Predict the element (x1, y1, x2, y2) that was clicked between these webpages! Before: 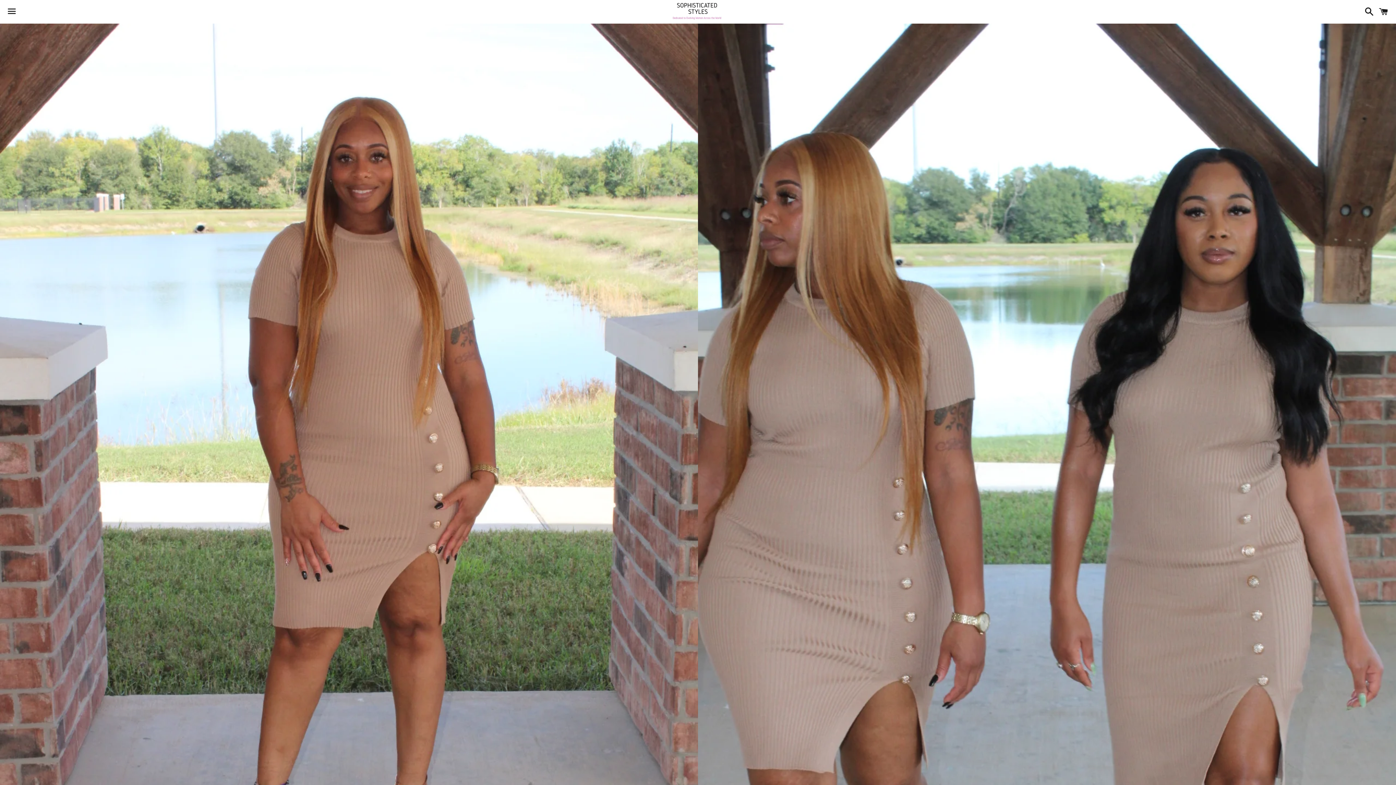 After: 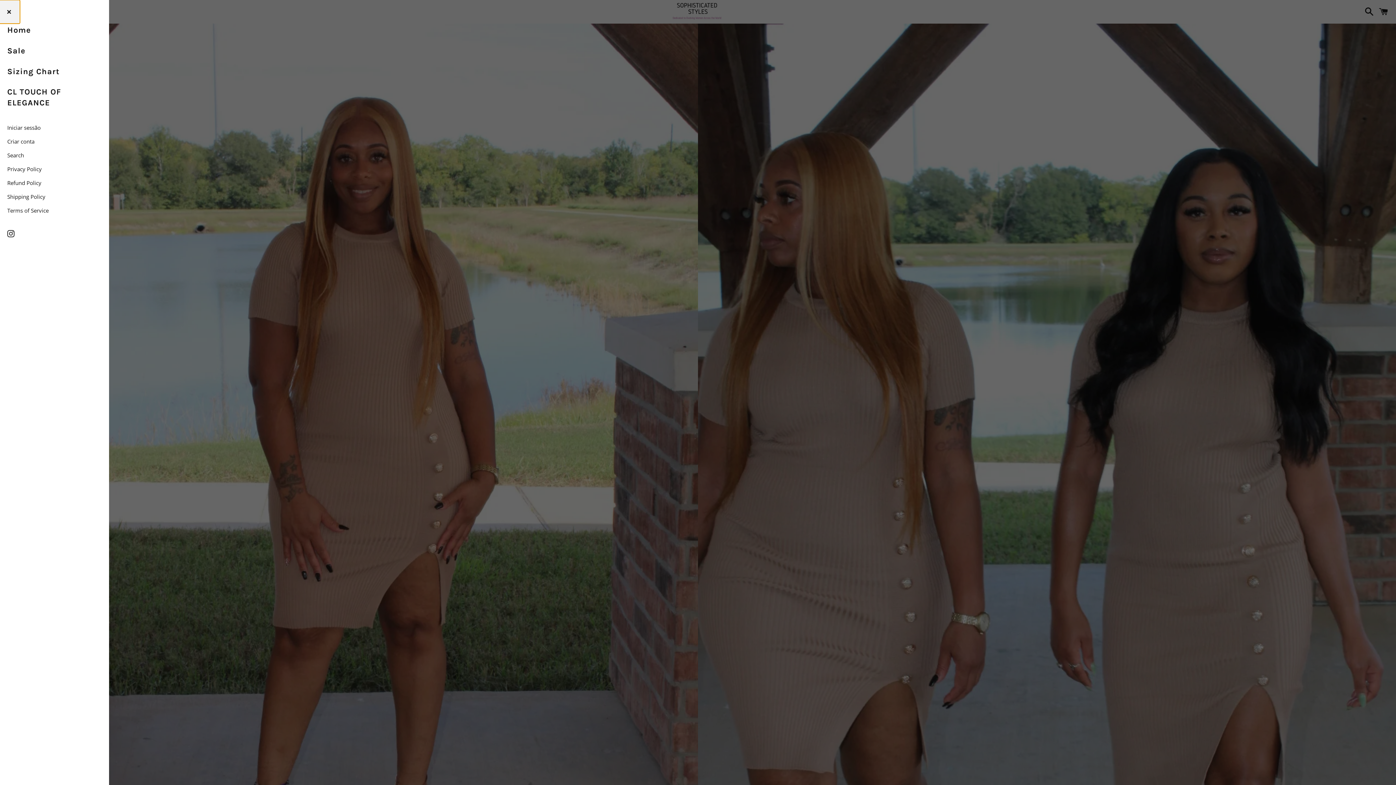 Action: bbox: (3, 0, 20, 22) label: Menu